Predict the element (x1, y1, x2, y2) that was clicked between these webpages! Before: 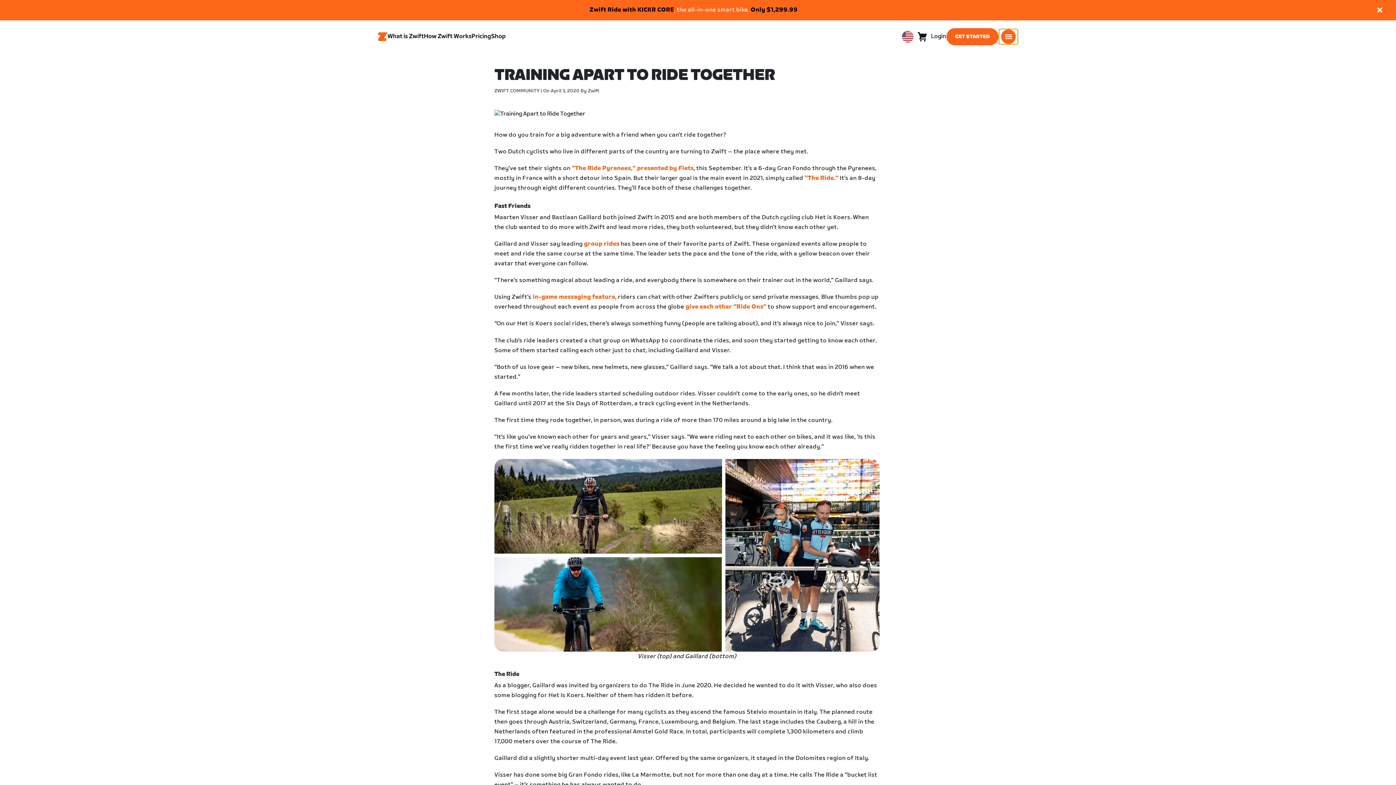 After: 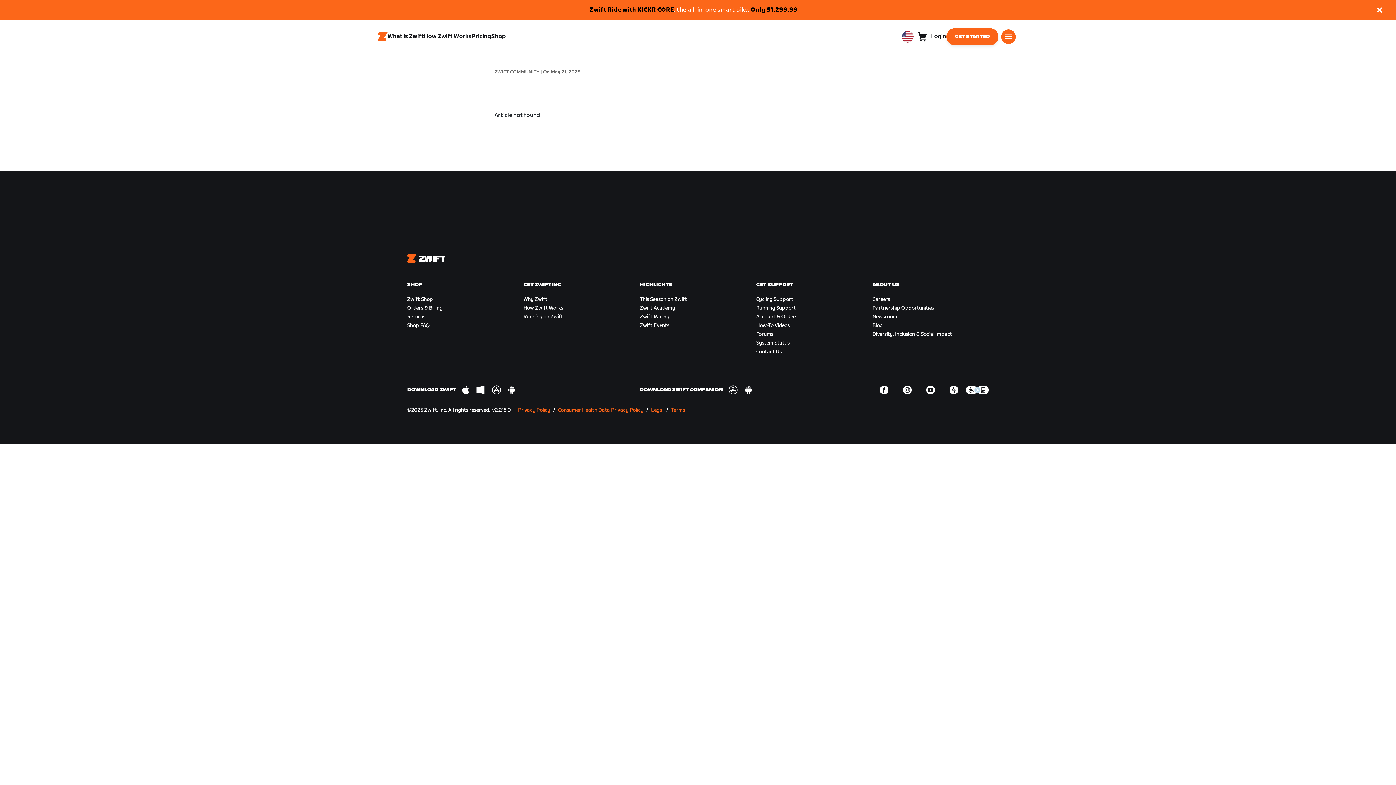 Action: bbox: (685, 303, 766, 310) label: give each other “Ride Ons”